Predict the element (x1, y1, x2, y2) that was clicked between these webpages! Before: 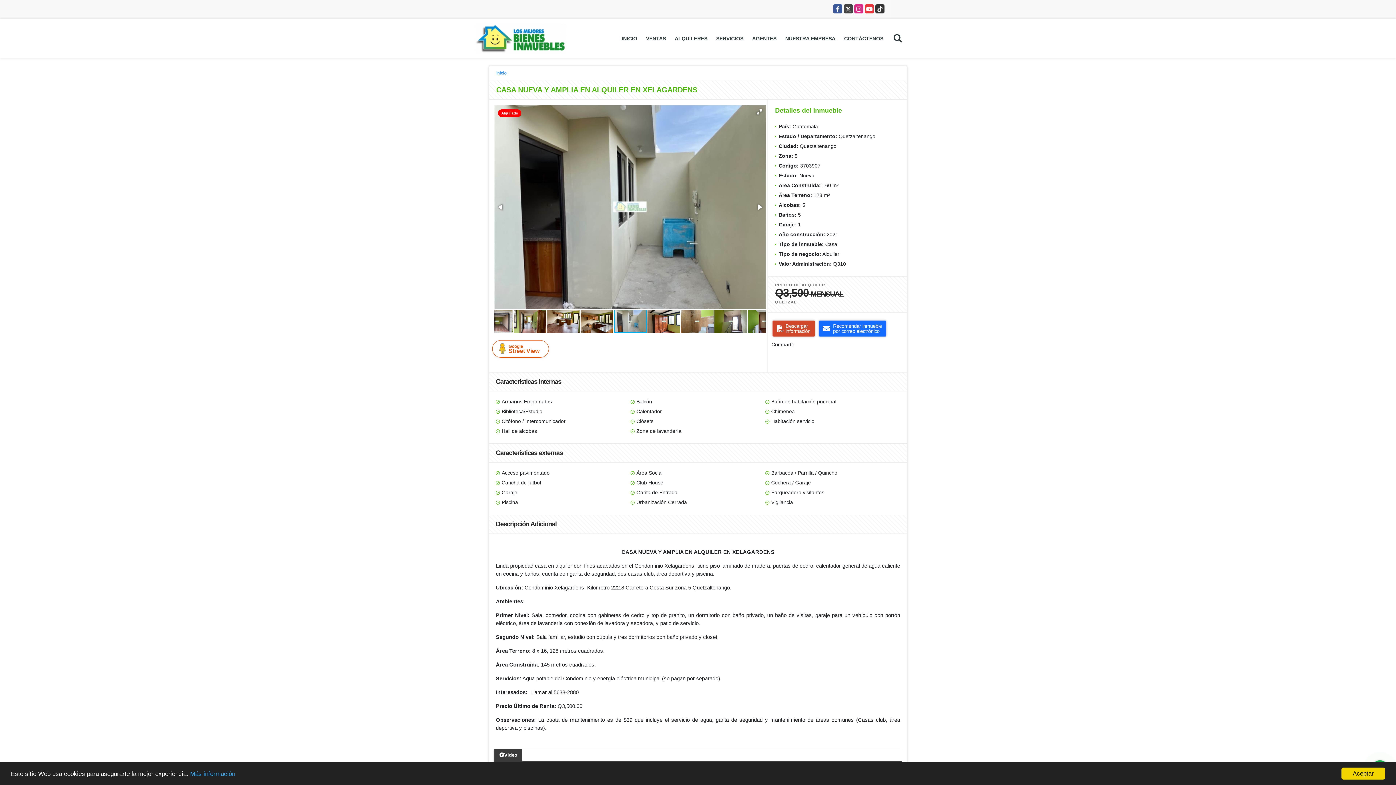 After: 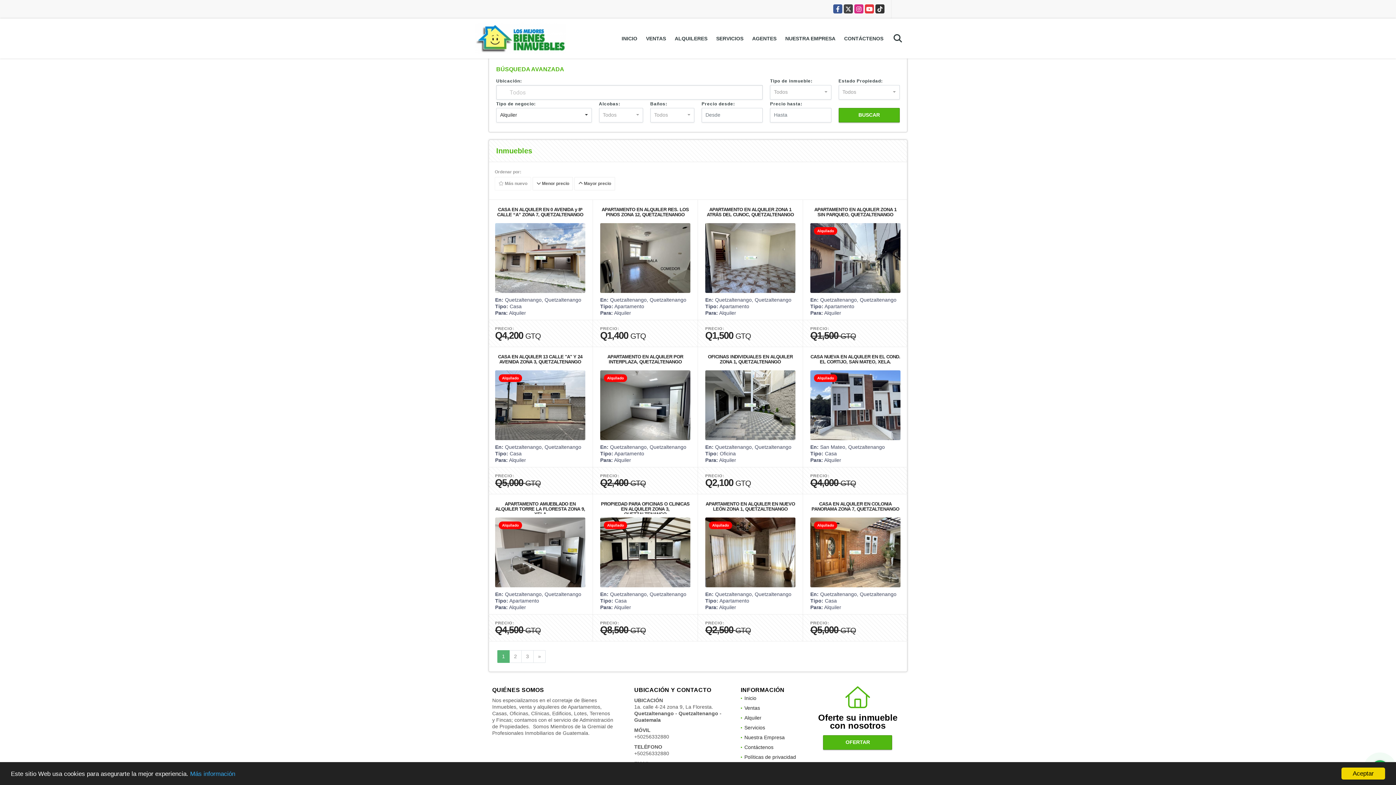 Action: bbox: (670, 29, 711, 47) label: ALQUILERES